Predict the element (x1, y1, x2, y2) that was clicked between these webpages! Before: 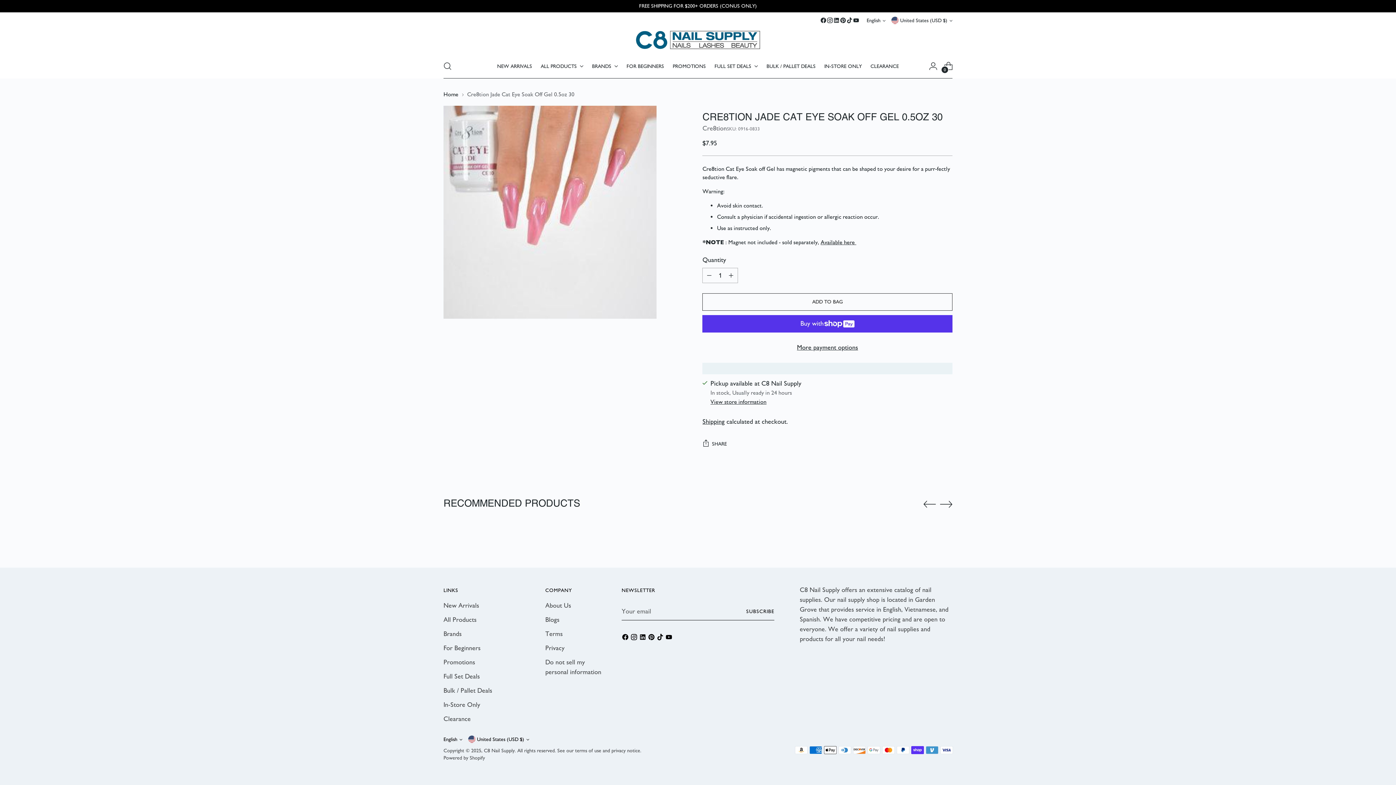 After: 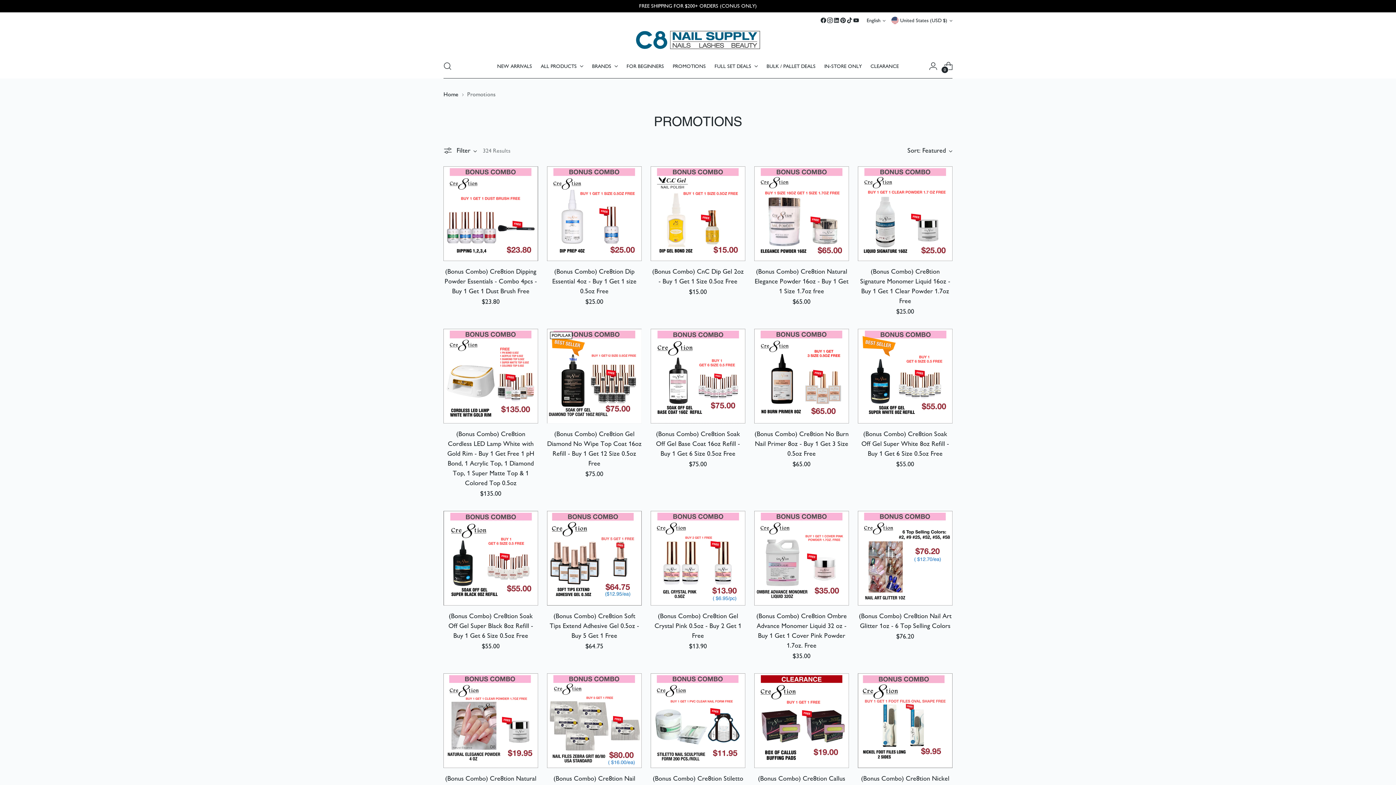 Action: label: Promotions bbox: (443, 658, 475, 666)